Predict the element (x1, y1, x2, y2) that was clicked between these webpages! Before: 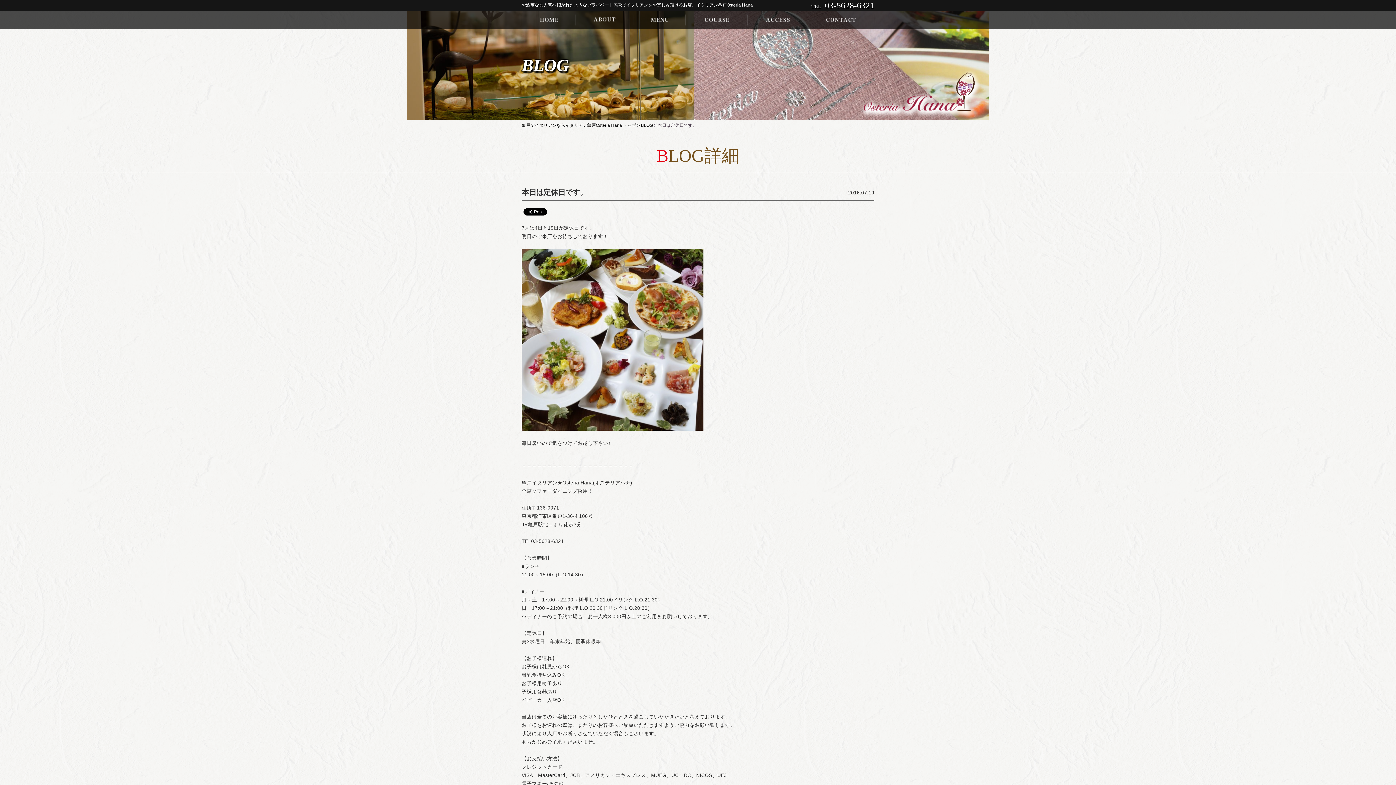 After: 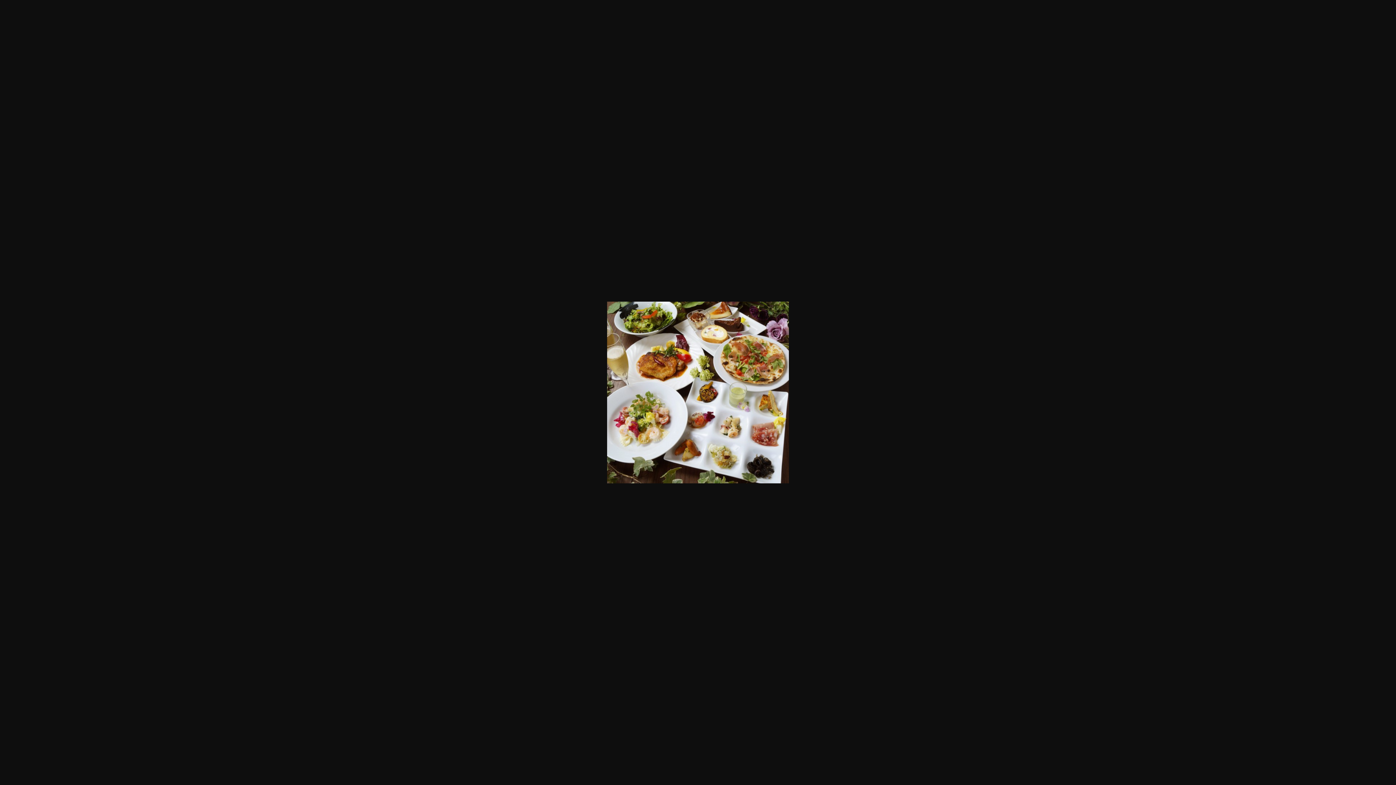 Action: bbox: (521, 424, 703, 429)